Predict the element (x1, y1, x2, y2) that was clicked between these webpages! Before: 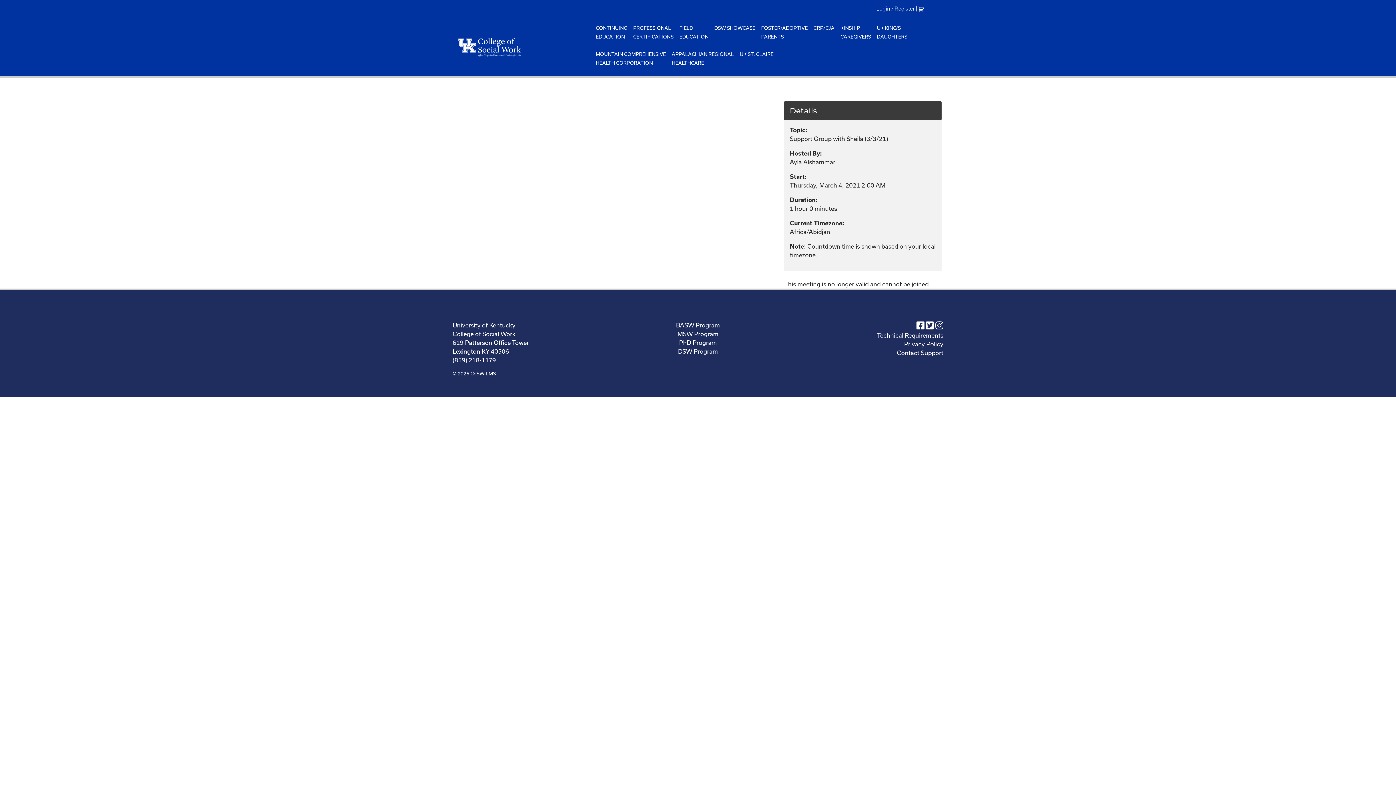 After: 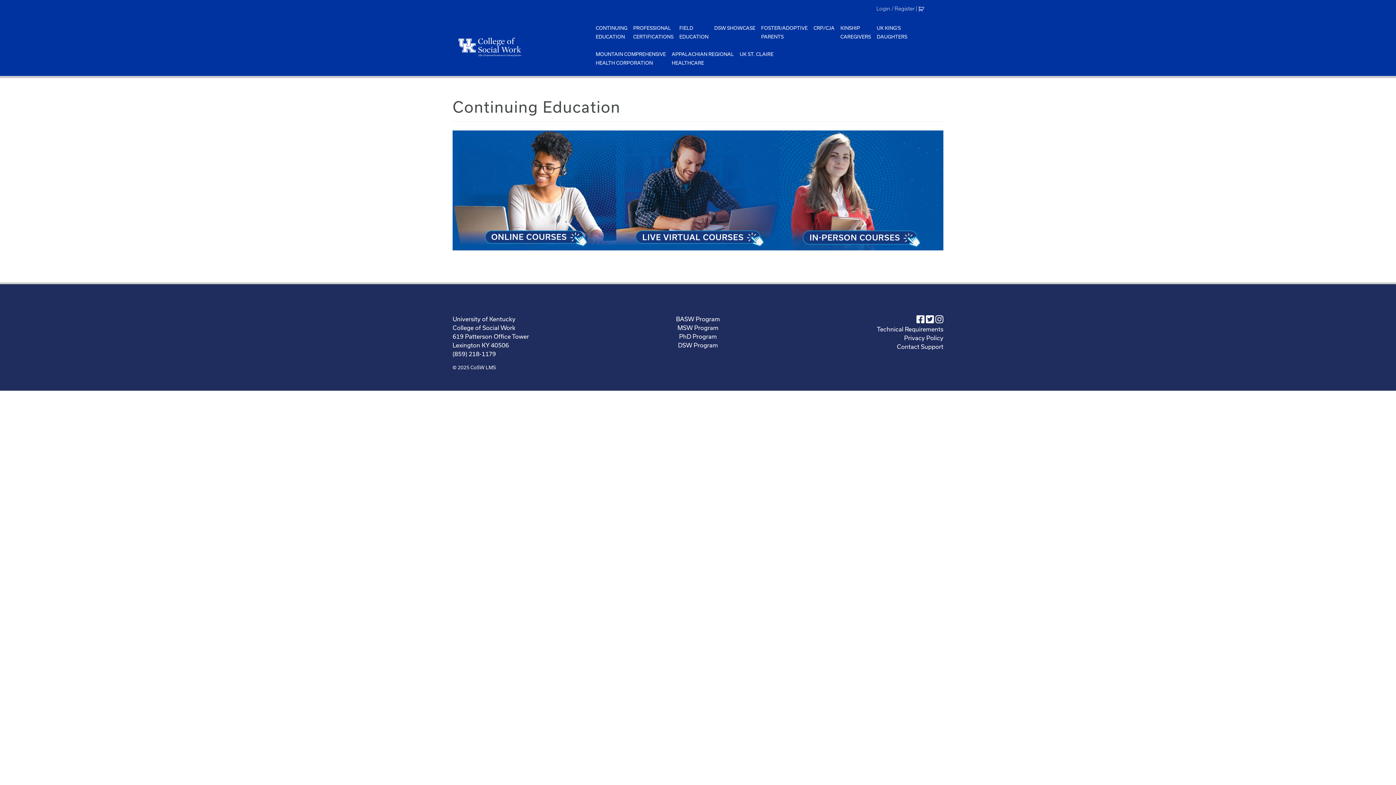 Action: bbox: (592, 20, 630, 44) label: CONTINUING
EDUCATION